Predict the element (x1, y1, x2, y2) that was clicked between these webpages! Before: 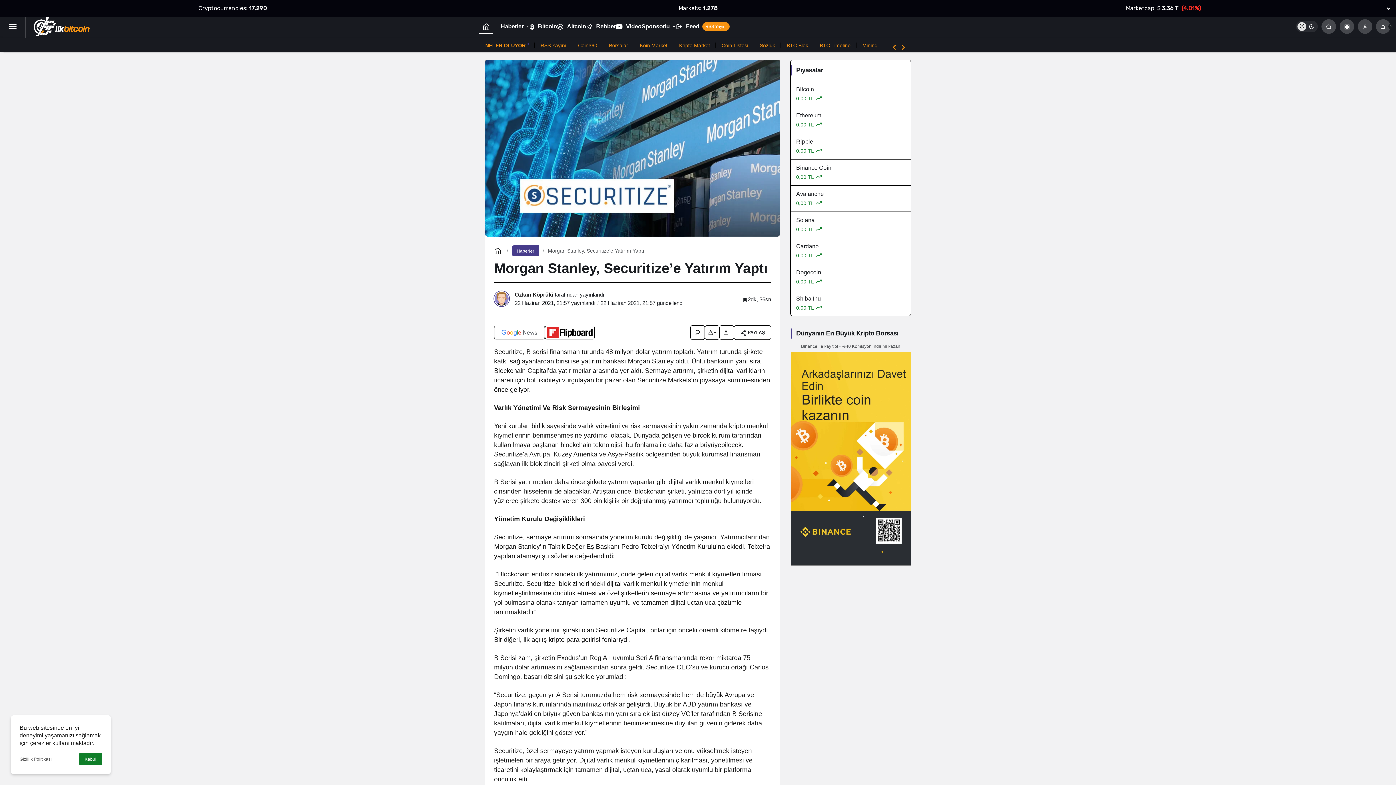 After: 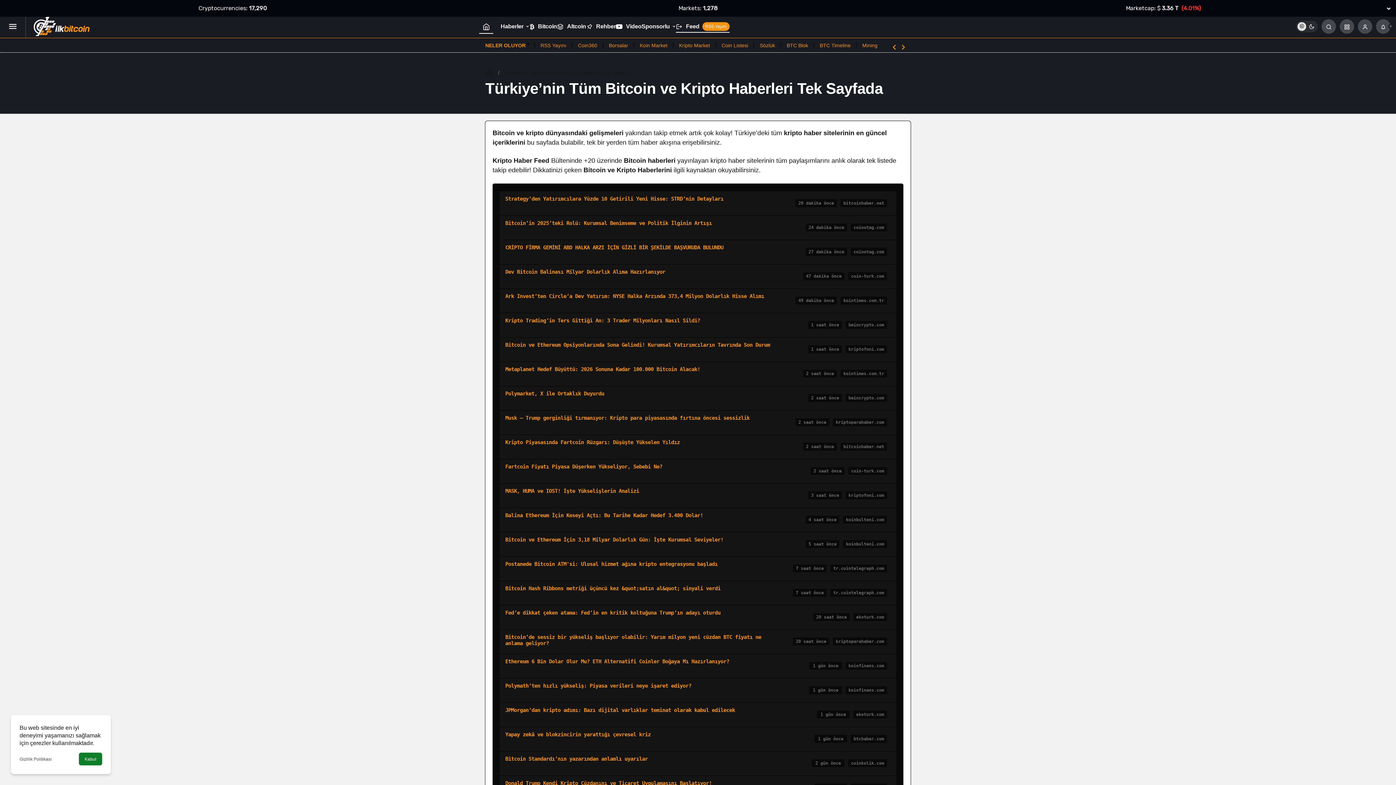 Action: bbox: (540, 39, 566, 51) label: RSS Yayını